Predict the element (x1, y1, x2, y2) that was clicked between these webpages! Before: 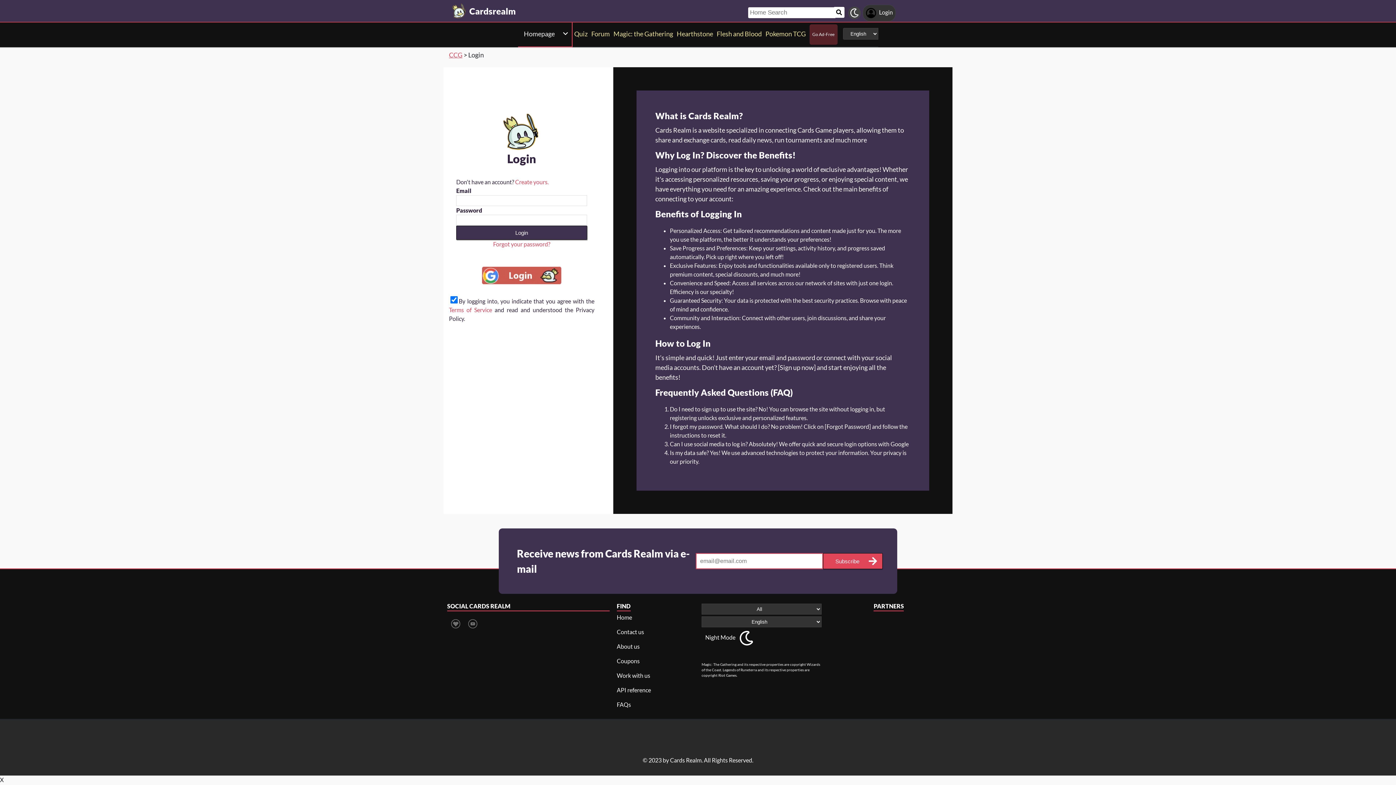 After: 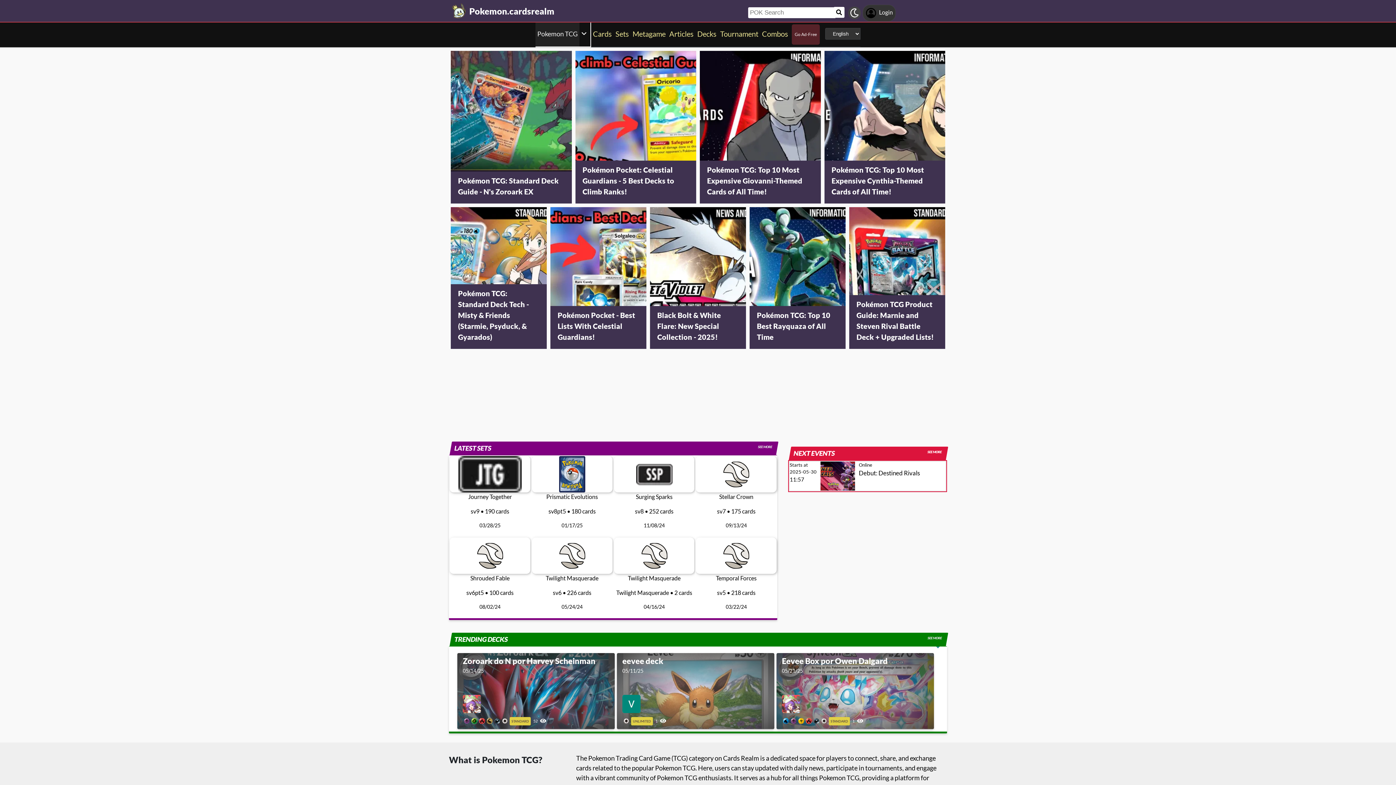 Action: bbox: (763, 22, 807, 45) label: Pokemon TCG